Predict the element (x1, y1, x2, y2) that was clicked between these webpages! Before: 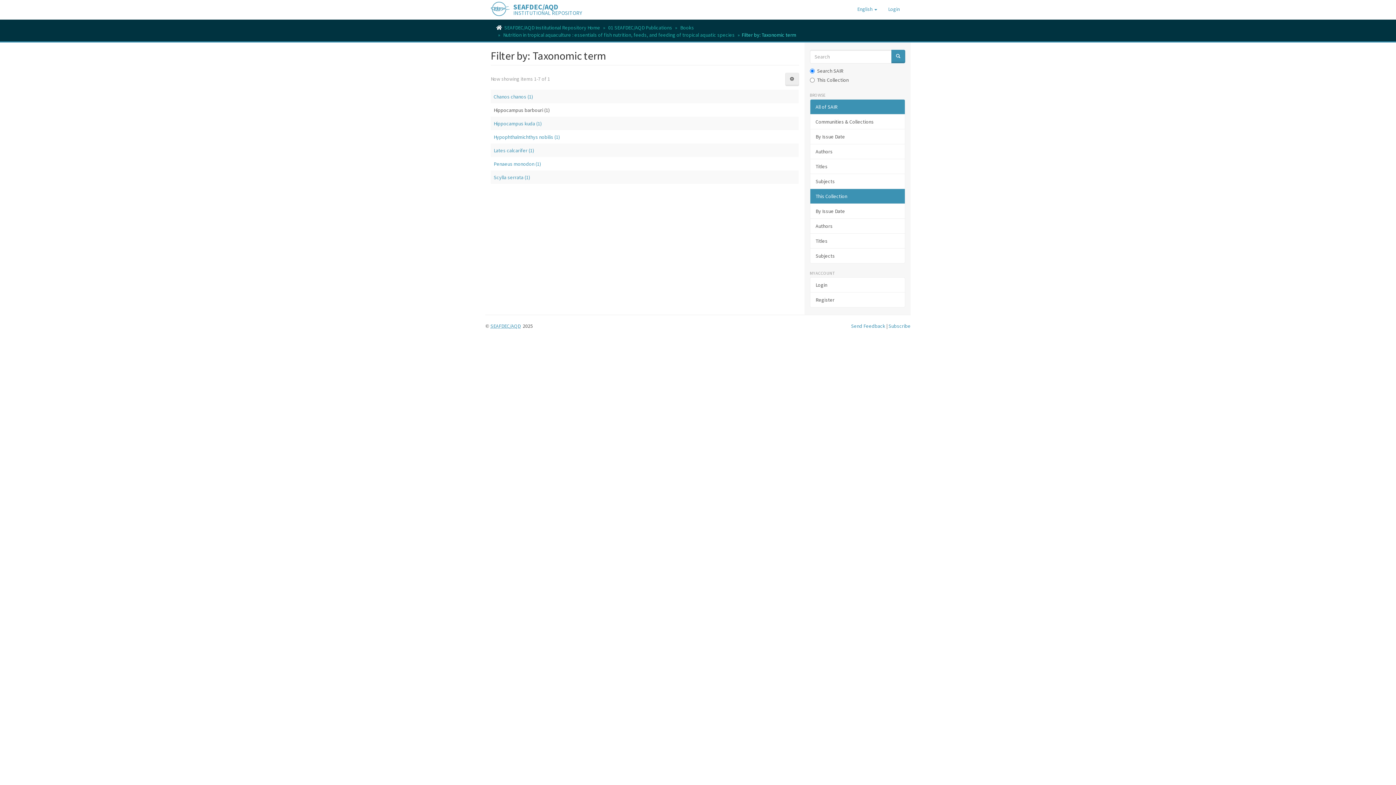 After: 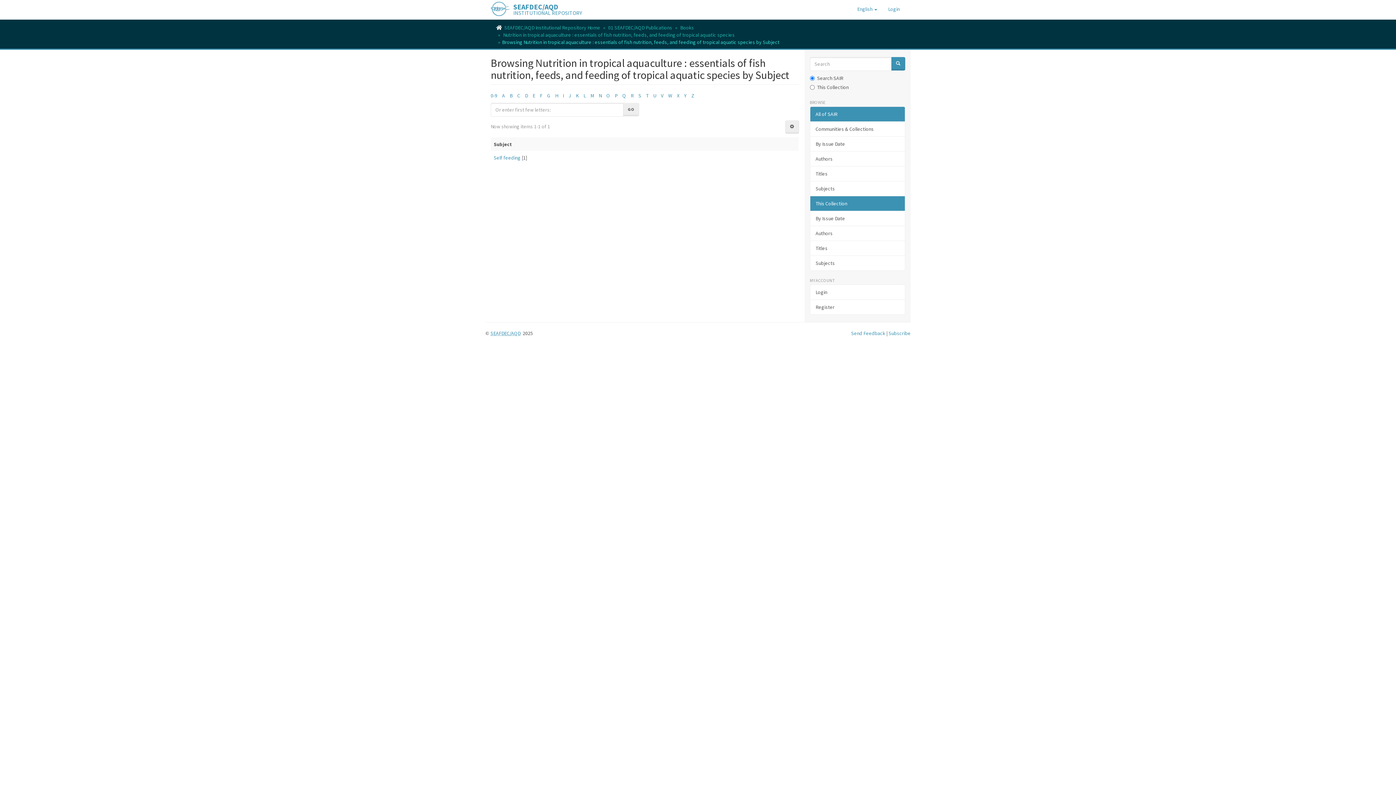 Action: bbox: (810, 248, 905, 263) label: Subjects